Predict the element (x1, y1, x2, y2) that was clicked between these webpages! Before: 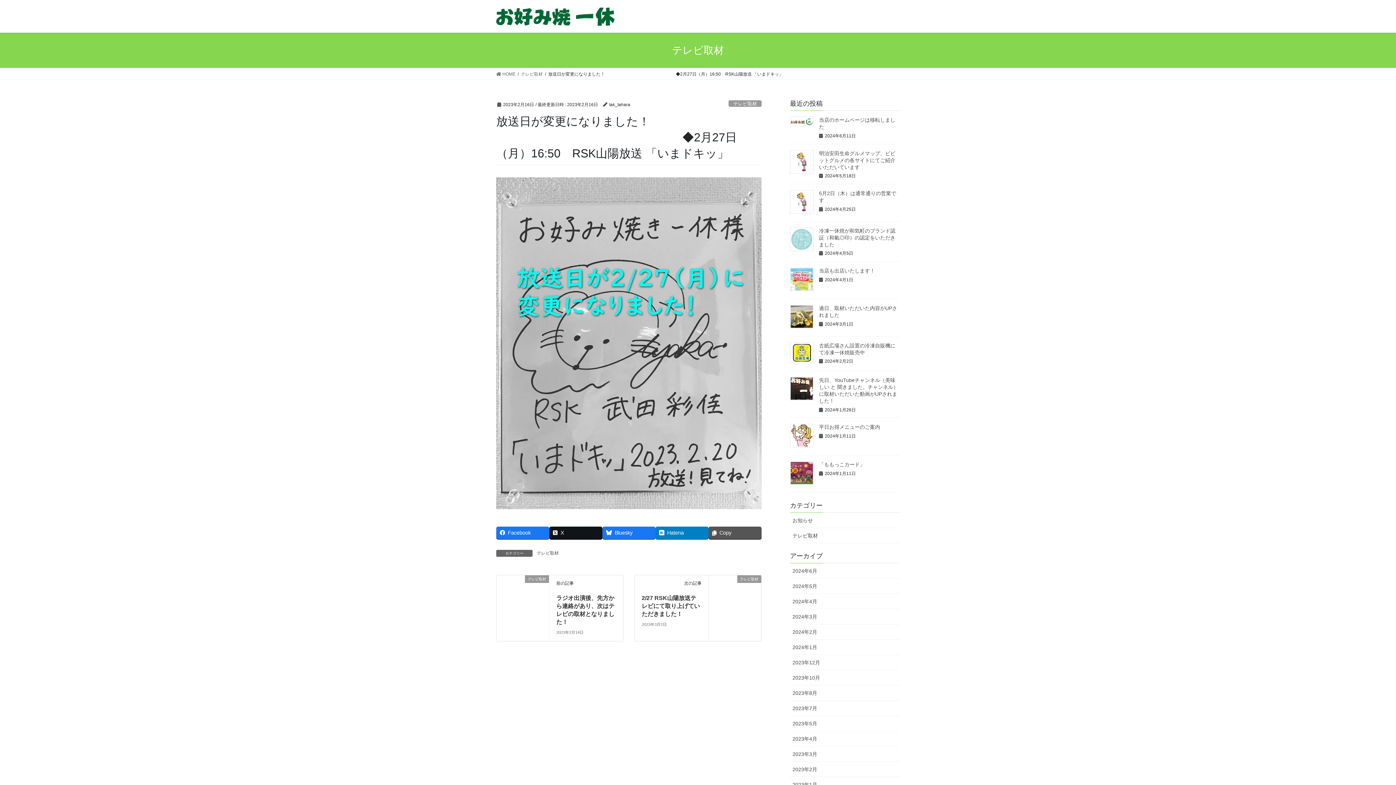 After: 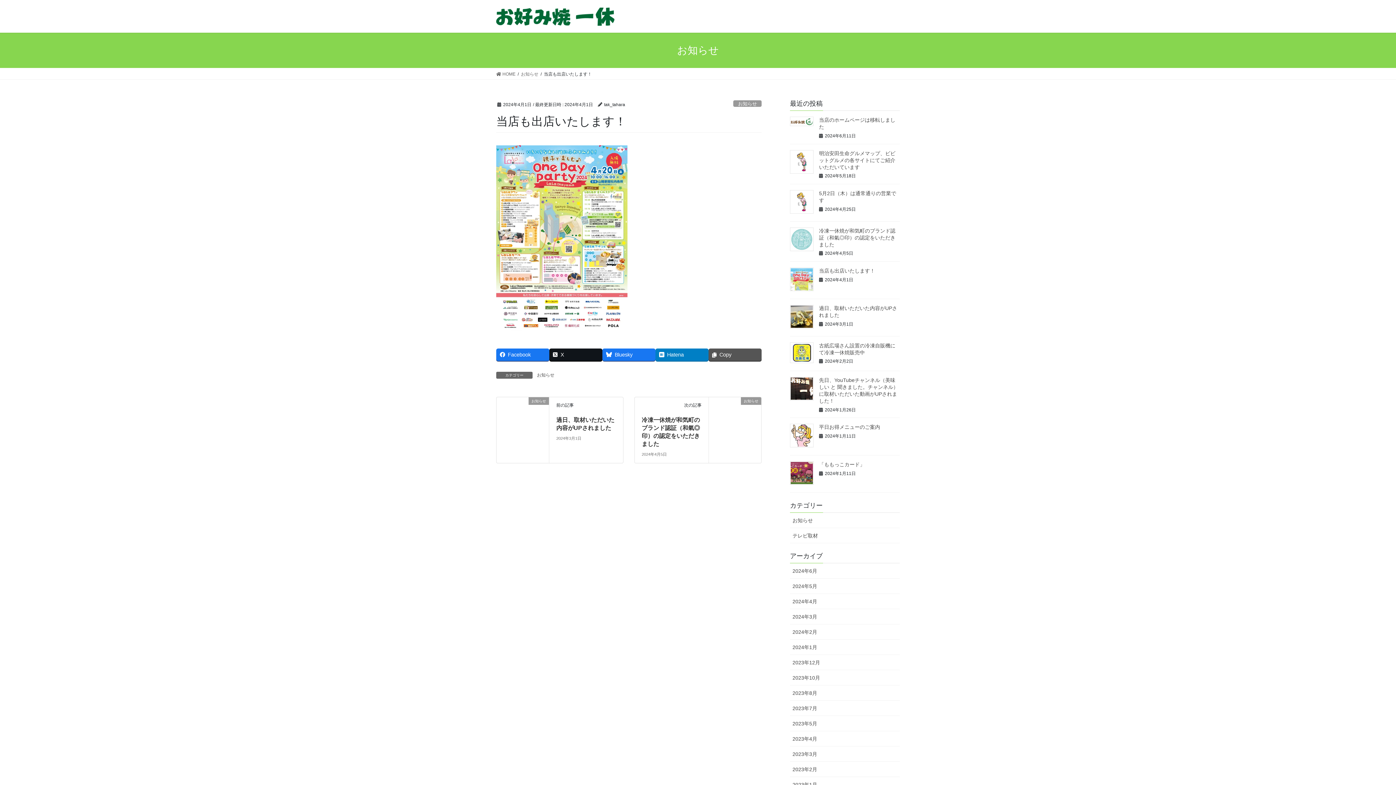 Action: bbox: (790, 267, 813, 291)